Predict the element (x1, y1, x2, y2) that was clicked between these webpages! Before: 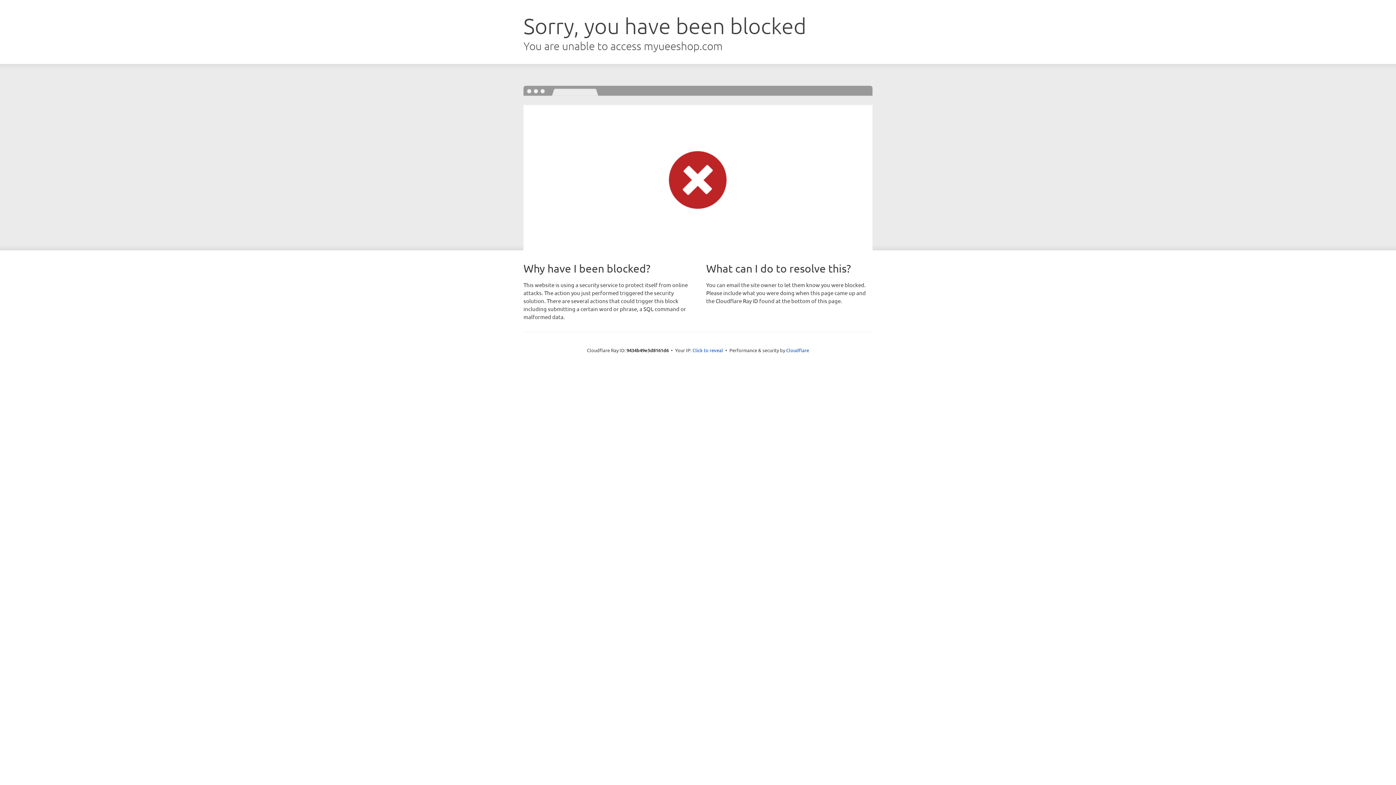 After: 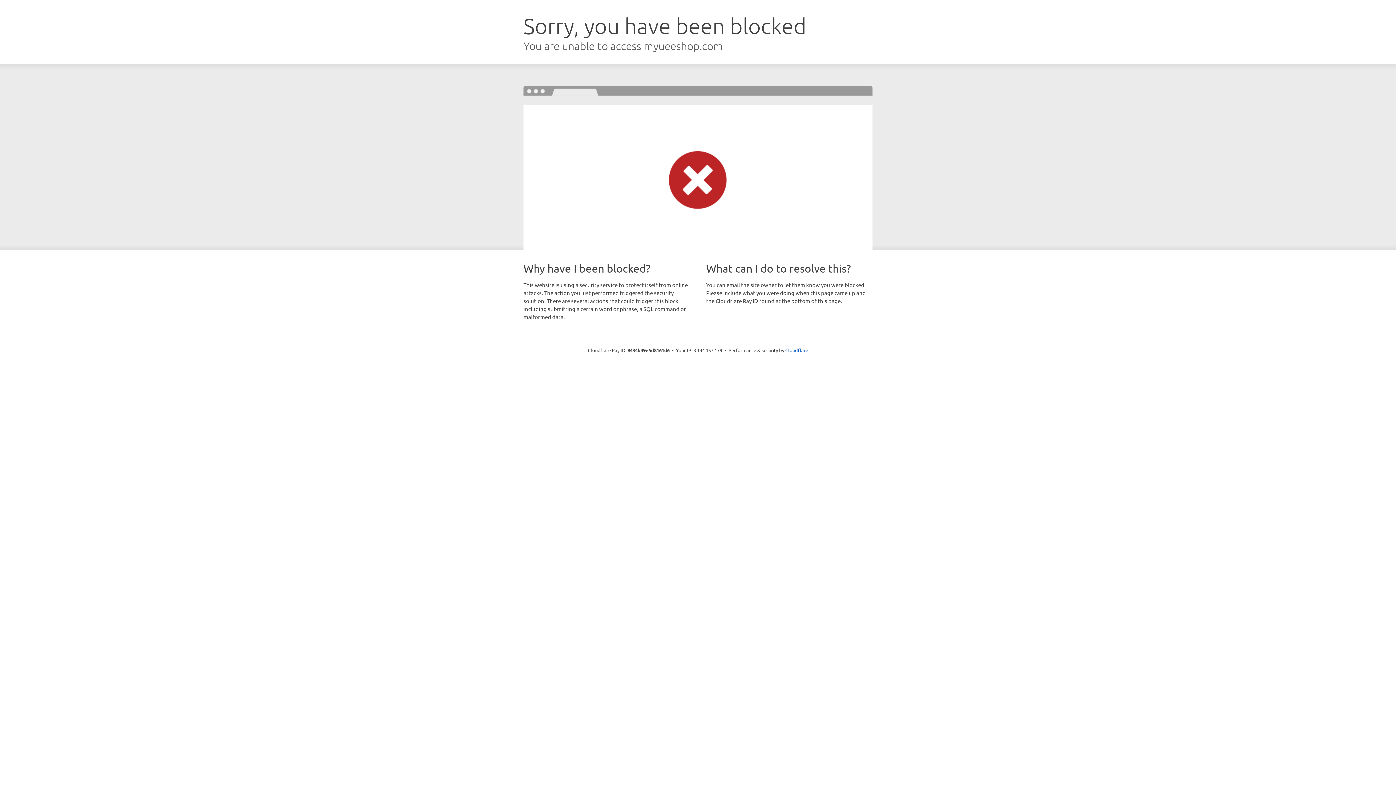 Action: bbox: (692, 346, 723, 353) label: Click to reveal